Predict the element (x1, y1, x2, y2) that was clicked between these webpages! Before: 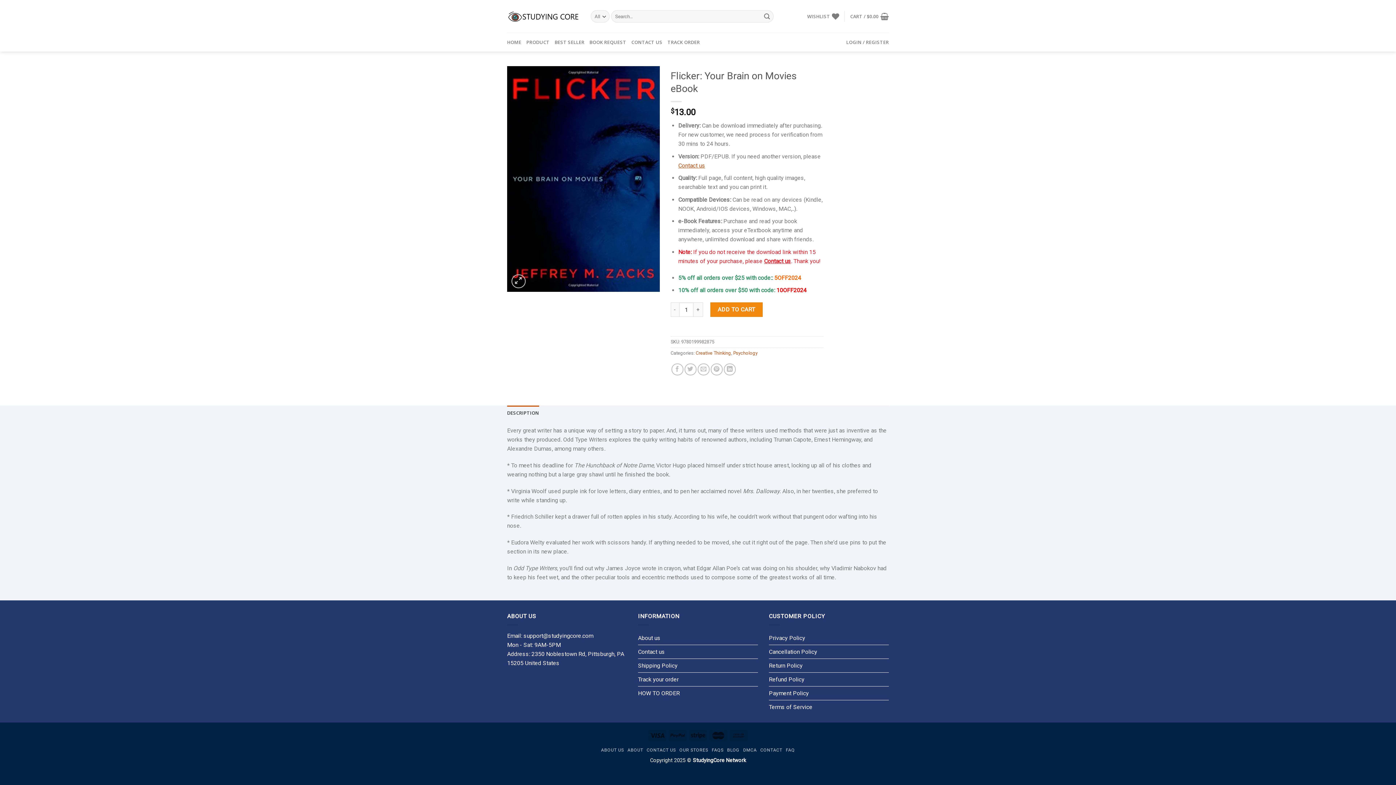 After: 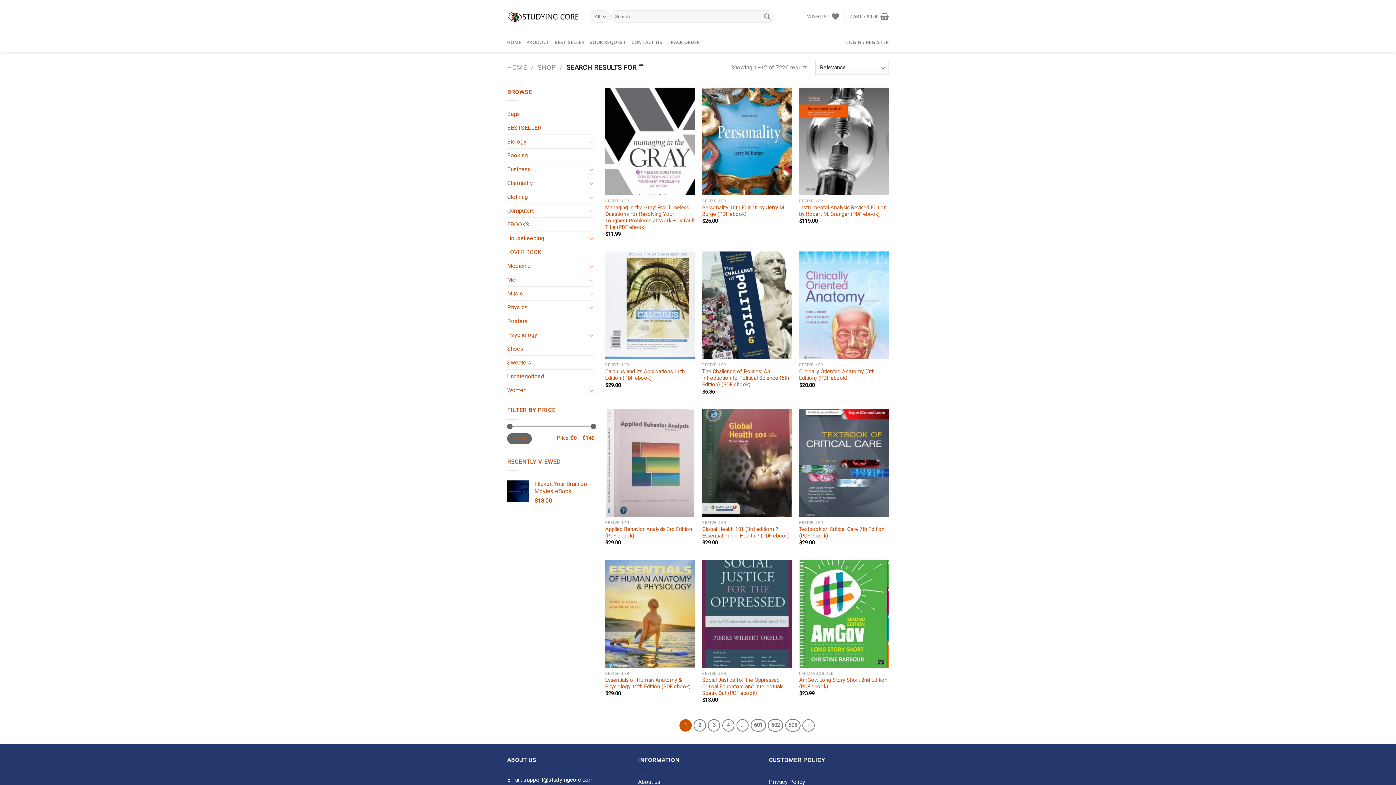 Action: label: Submit bbox: (761, 10, 773, 22)